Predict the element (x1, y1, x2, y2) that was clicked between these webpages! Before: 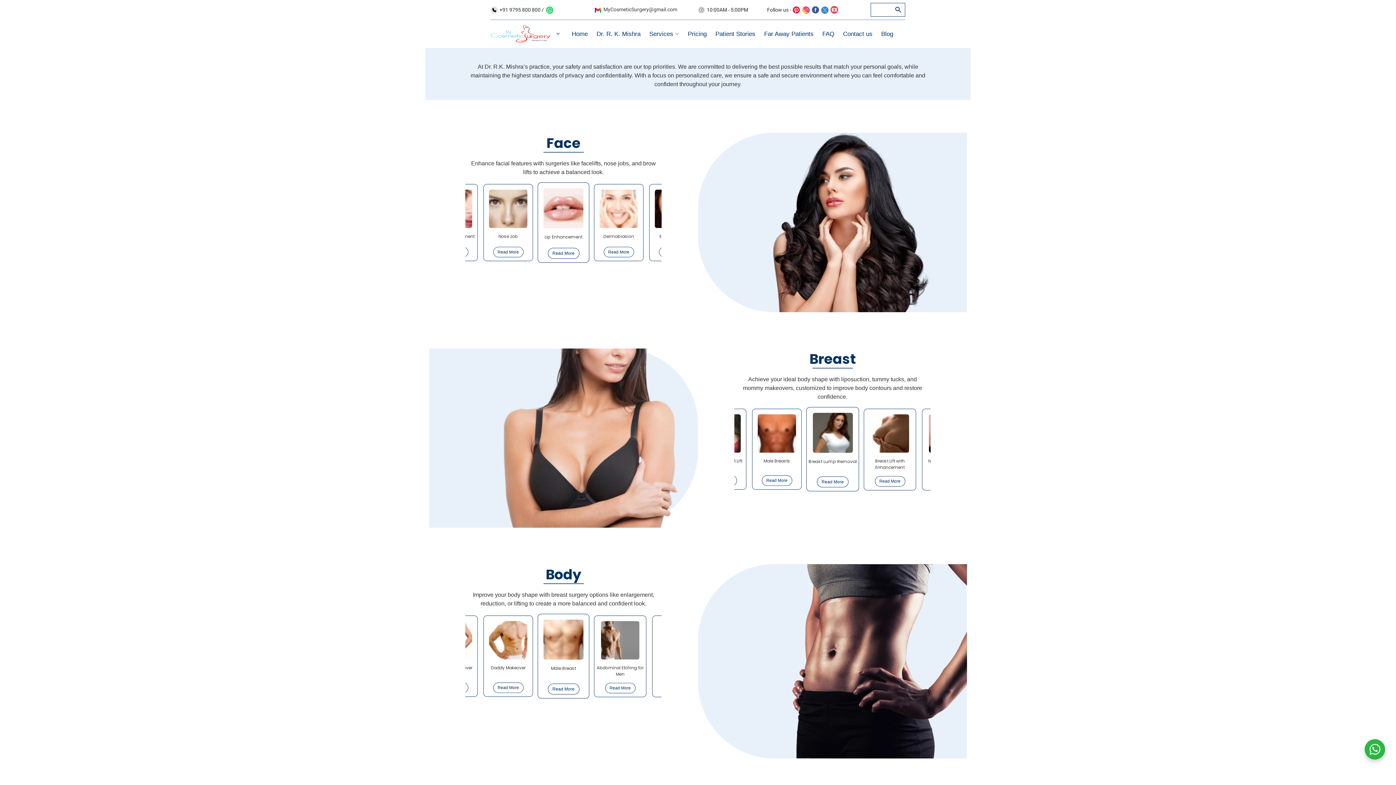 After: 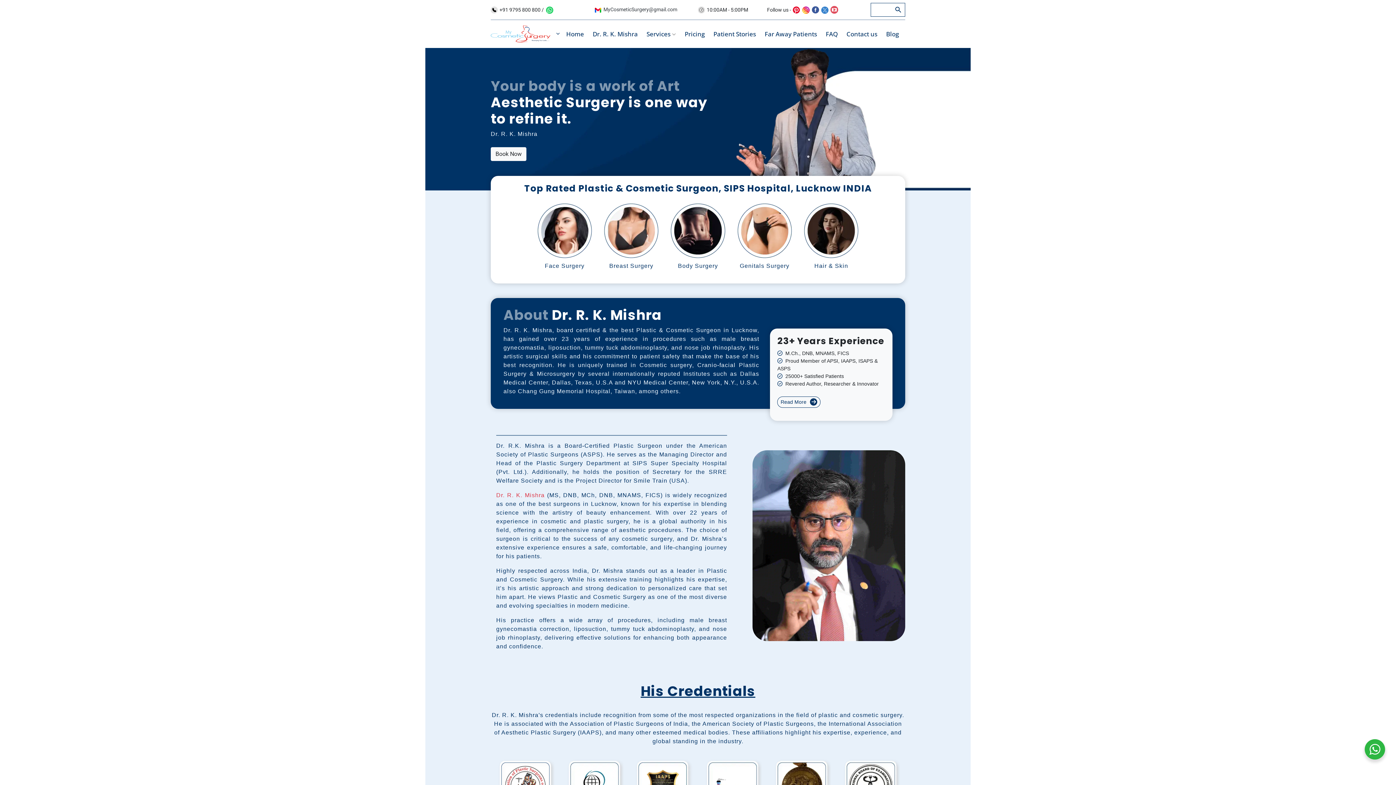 Action: label: Home bbox: (567, 26, 592, 41)